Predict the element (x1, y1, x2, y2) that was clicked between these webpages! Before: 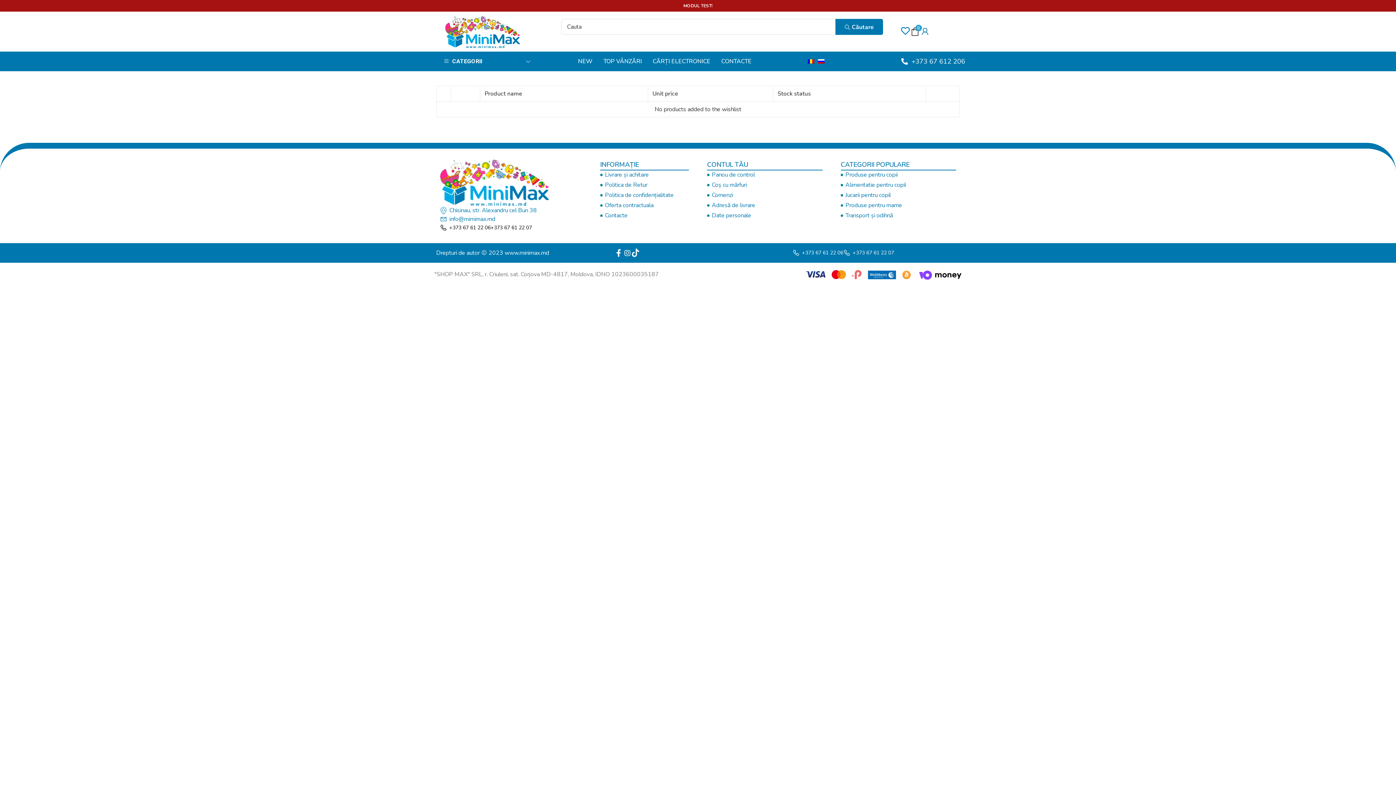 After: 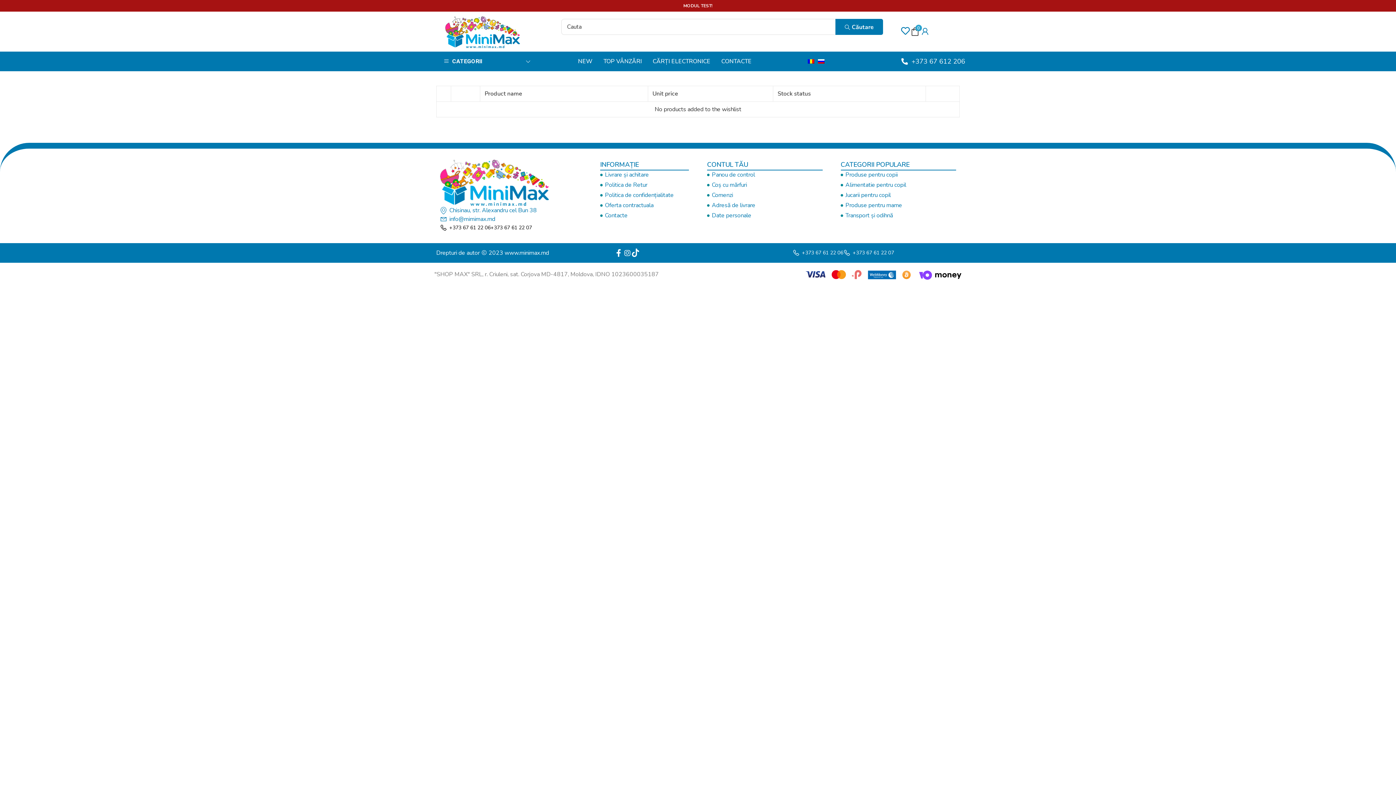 Action: label: +373 67 61 22 07 bbox: (843, 248, 894, 257)